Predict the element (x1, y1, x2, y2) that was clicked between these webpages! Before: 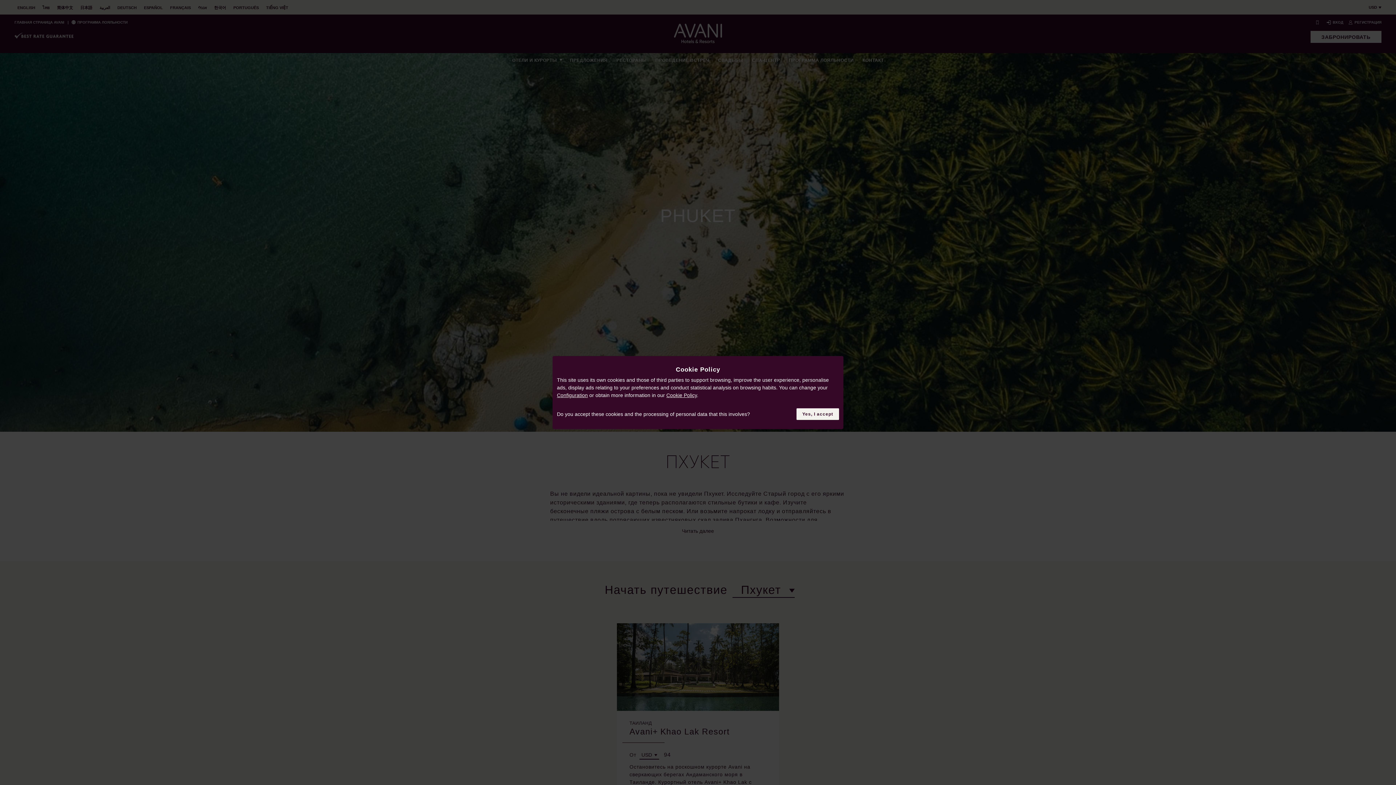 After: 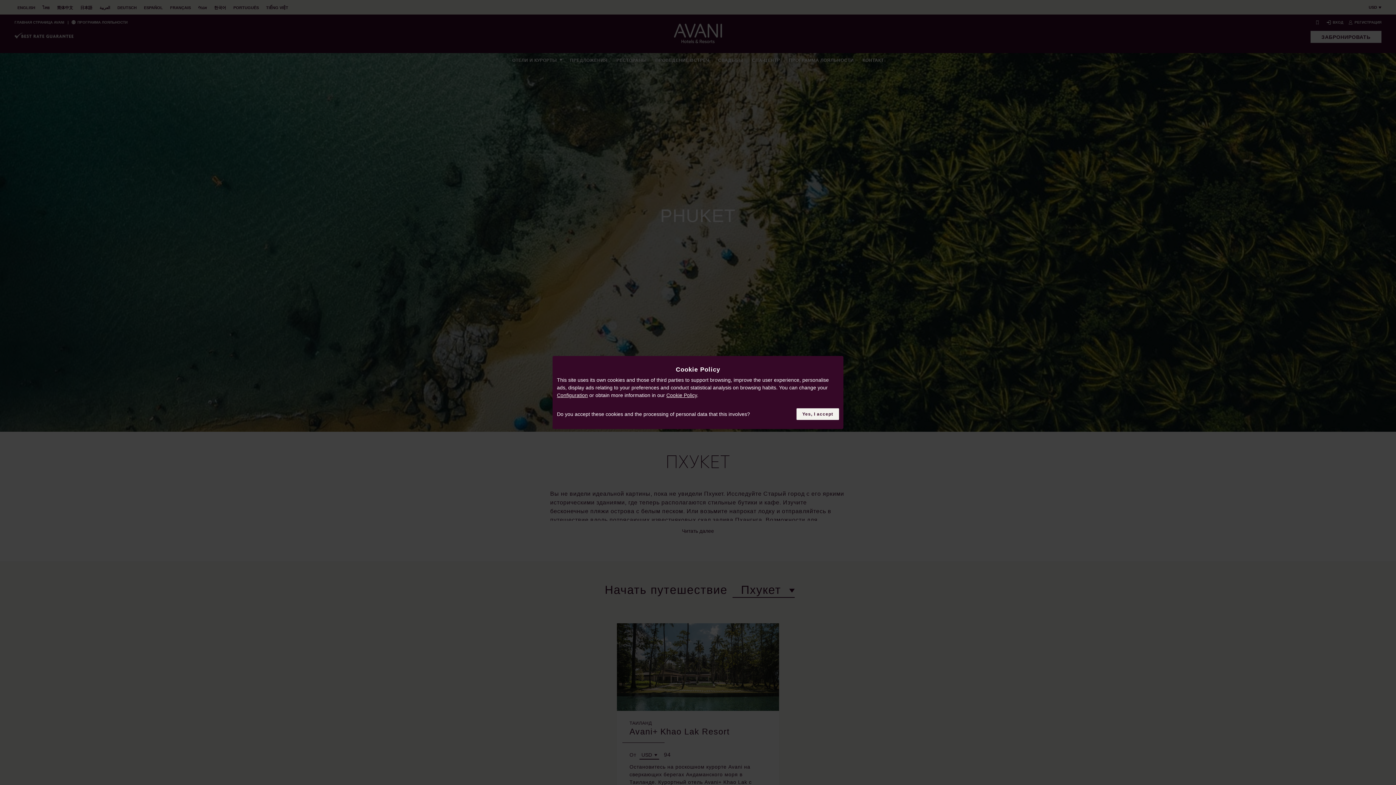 Action: label: Cookie Policy bbox: (666, 392, 697, 398)